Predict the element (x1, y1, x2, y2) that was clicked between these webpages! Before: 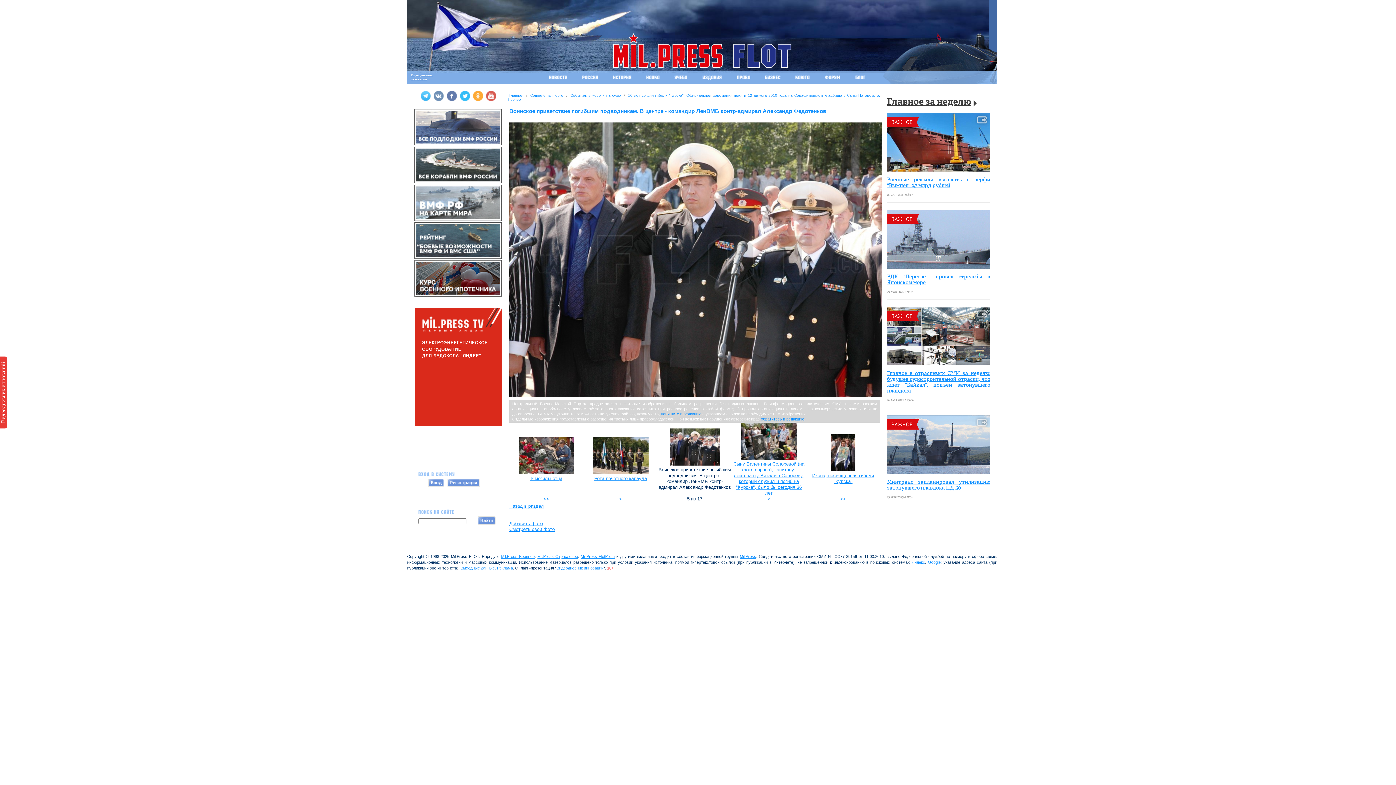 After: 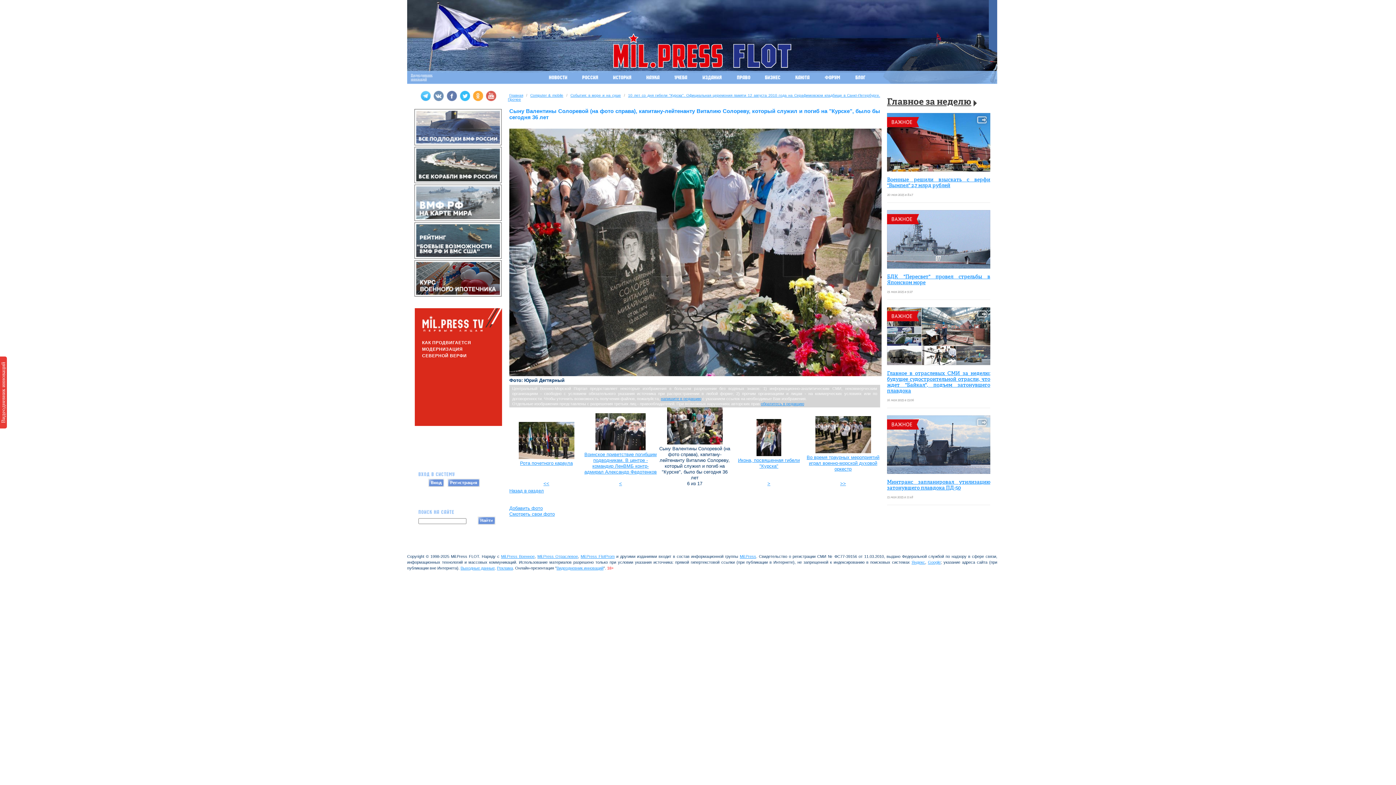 Action: label: Сыну Валентины Солоревой (на фото справа), капитану-лейтенанту Виталию Солореву, который служил и погиб на "Курске", было бы сегодня 36 лет bbox: (733, 461, 804, 496)